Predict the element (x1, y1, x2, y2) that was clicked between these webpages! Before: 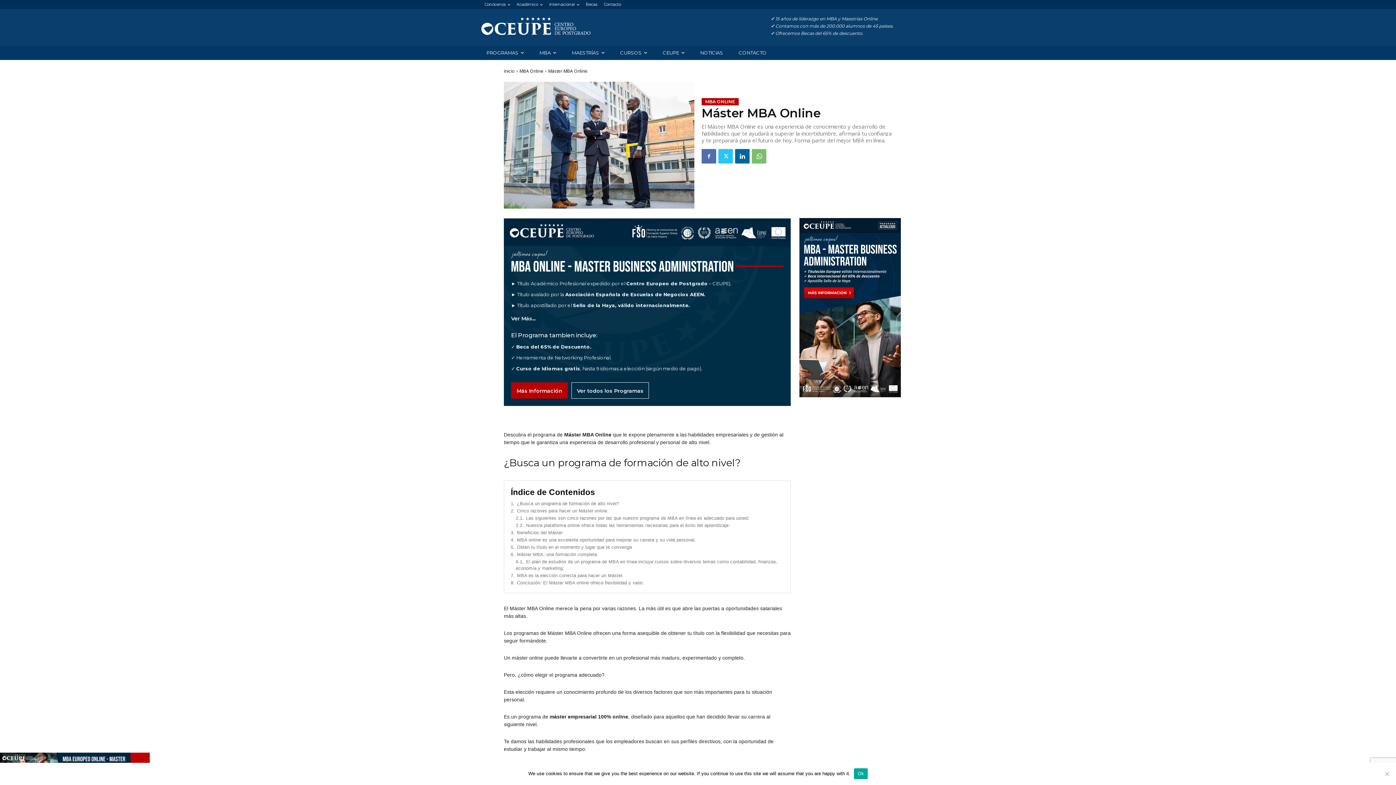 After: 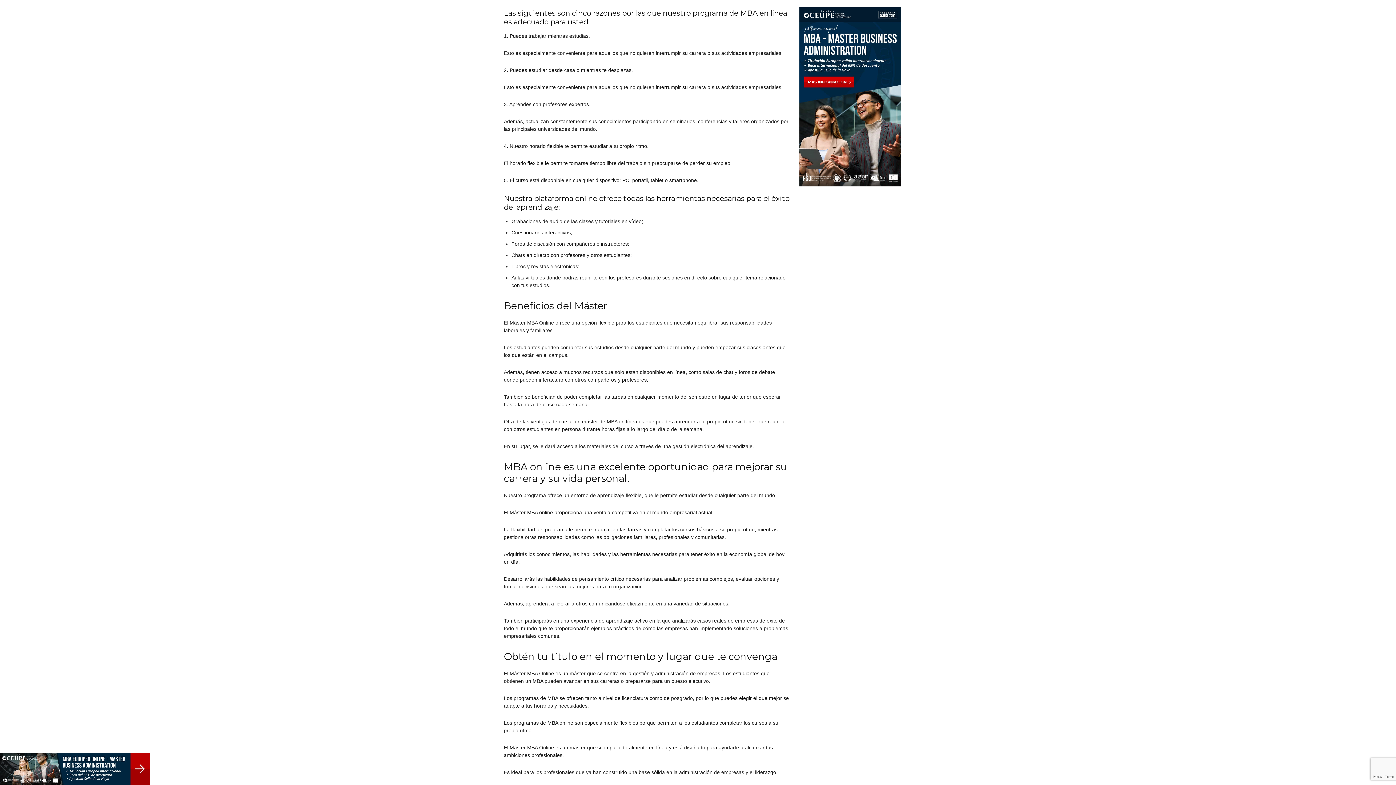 Action: bbox: (516, 516, 749, 521) label: 2.1. Las siguientes son cinco razones por las que nuestro programa de MBA en línea es adecuado para usted: